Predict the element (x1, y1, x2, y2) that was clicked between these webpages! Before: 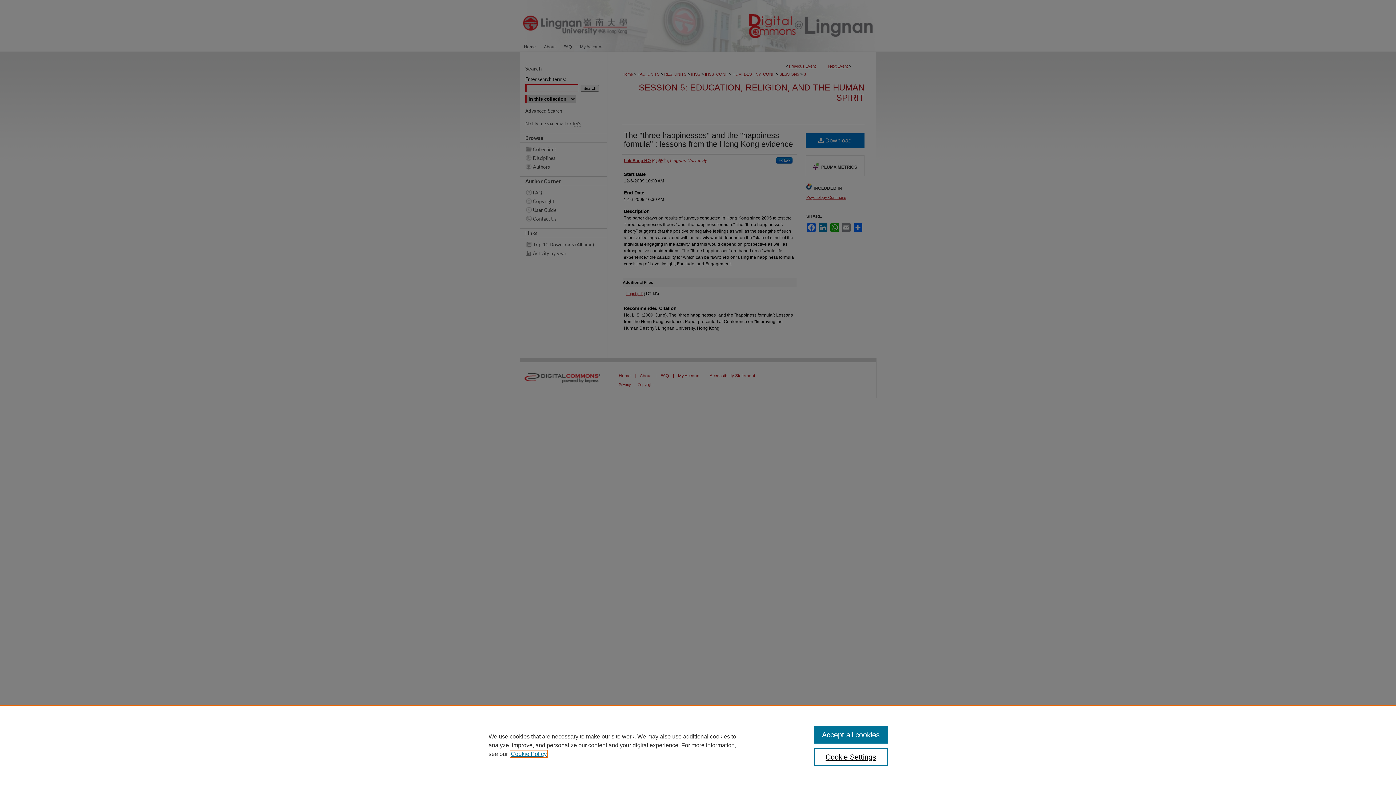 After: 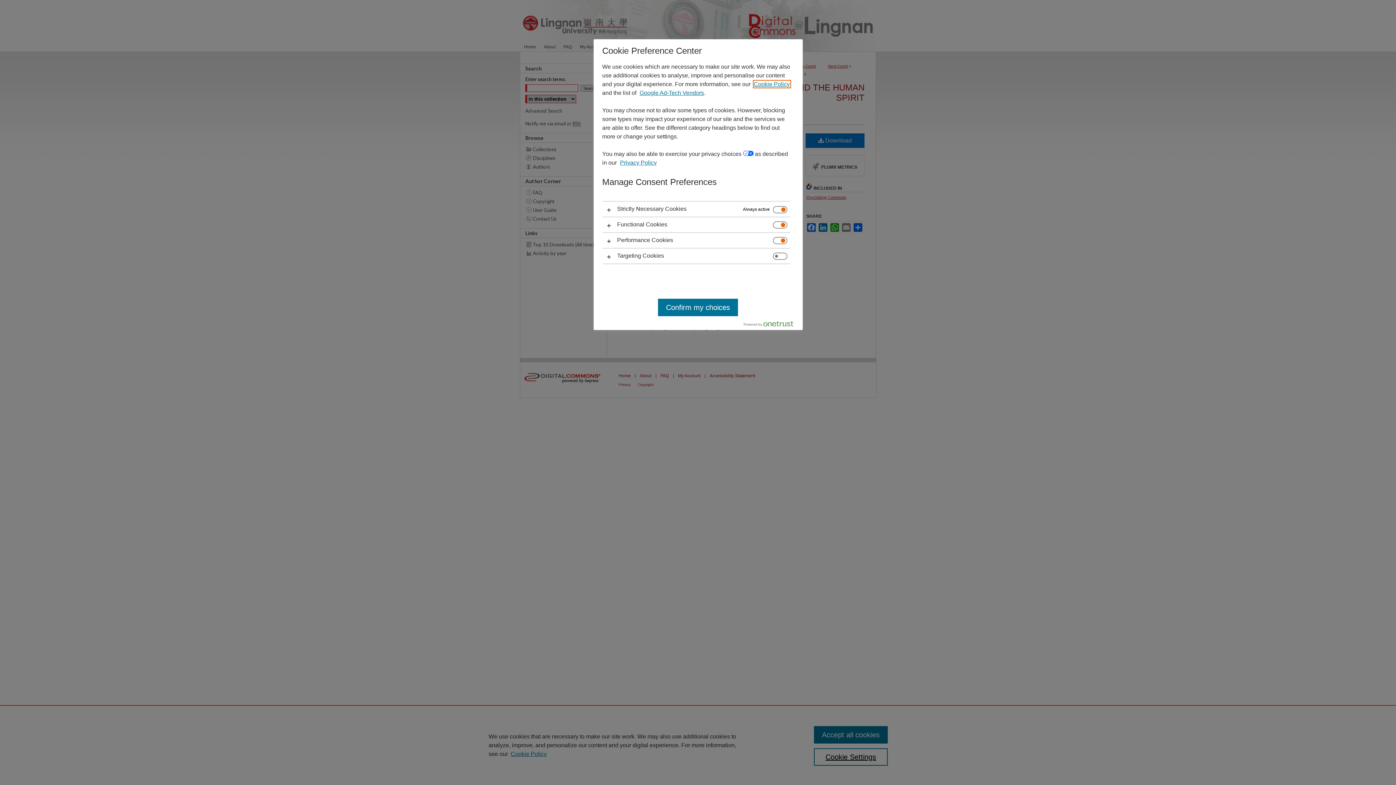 Action: label: Cookie Settings bbox: (814, 748, 887, 766)